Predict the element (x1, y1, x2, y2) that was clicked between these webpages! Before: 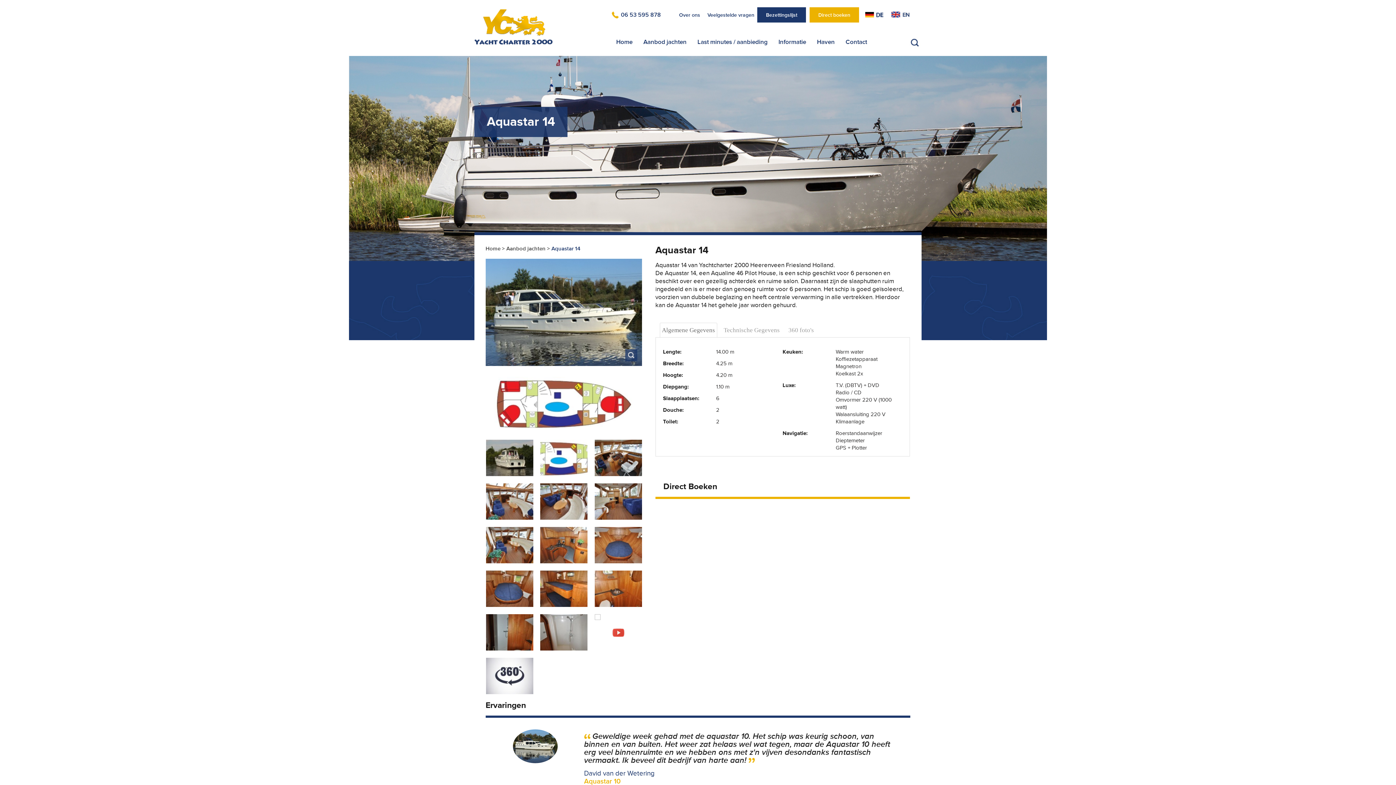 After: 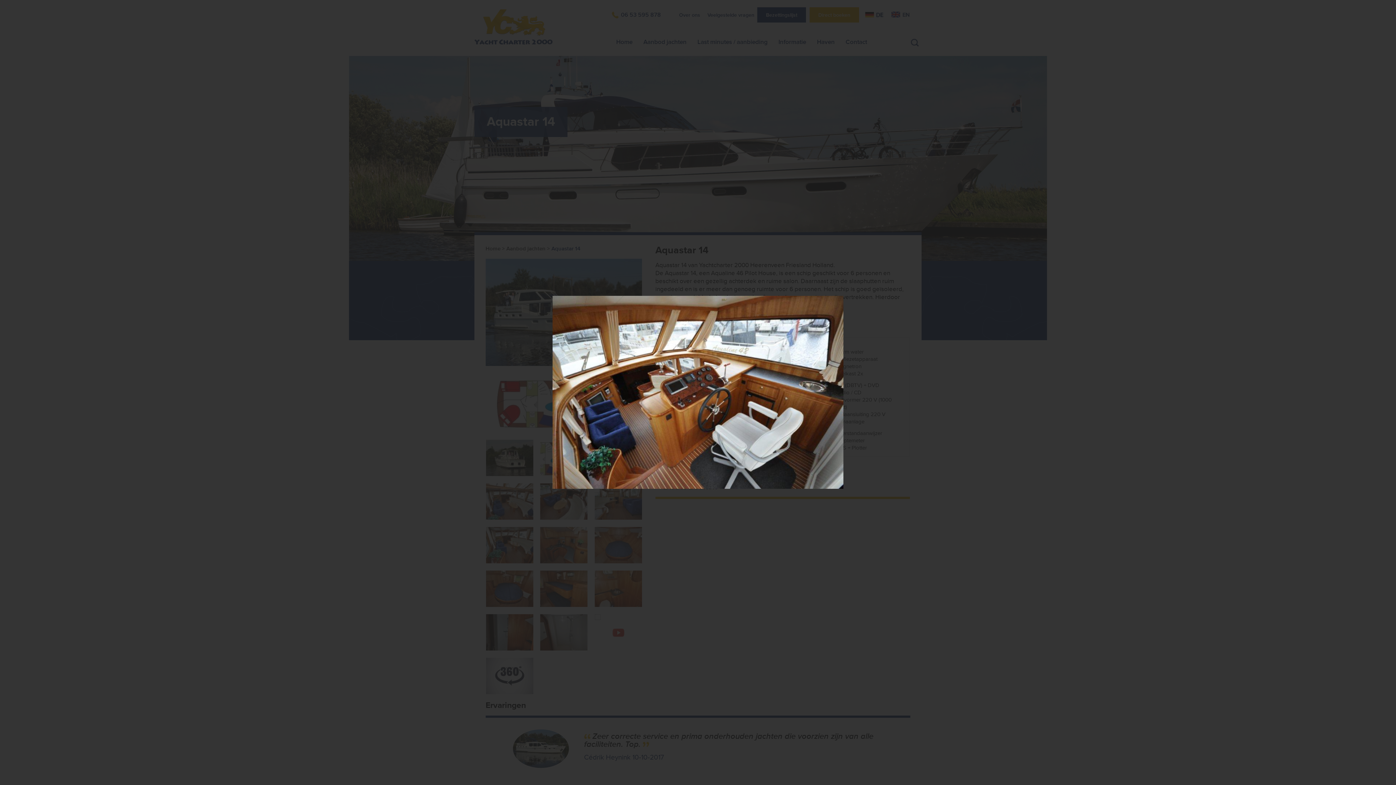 Action: bbox: (594, 440, 642, 476)